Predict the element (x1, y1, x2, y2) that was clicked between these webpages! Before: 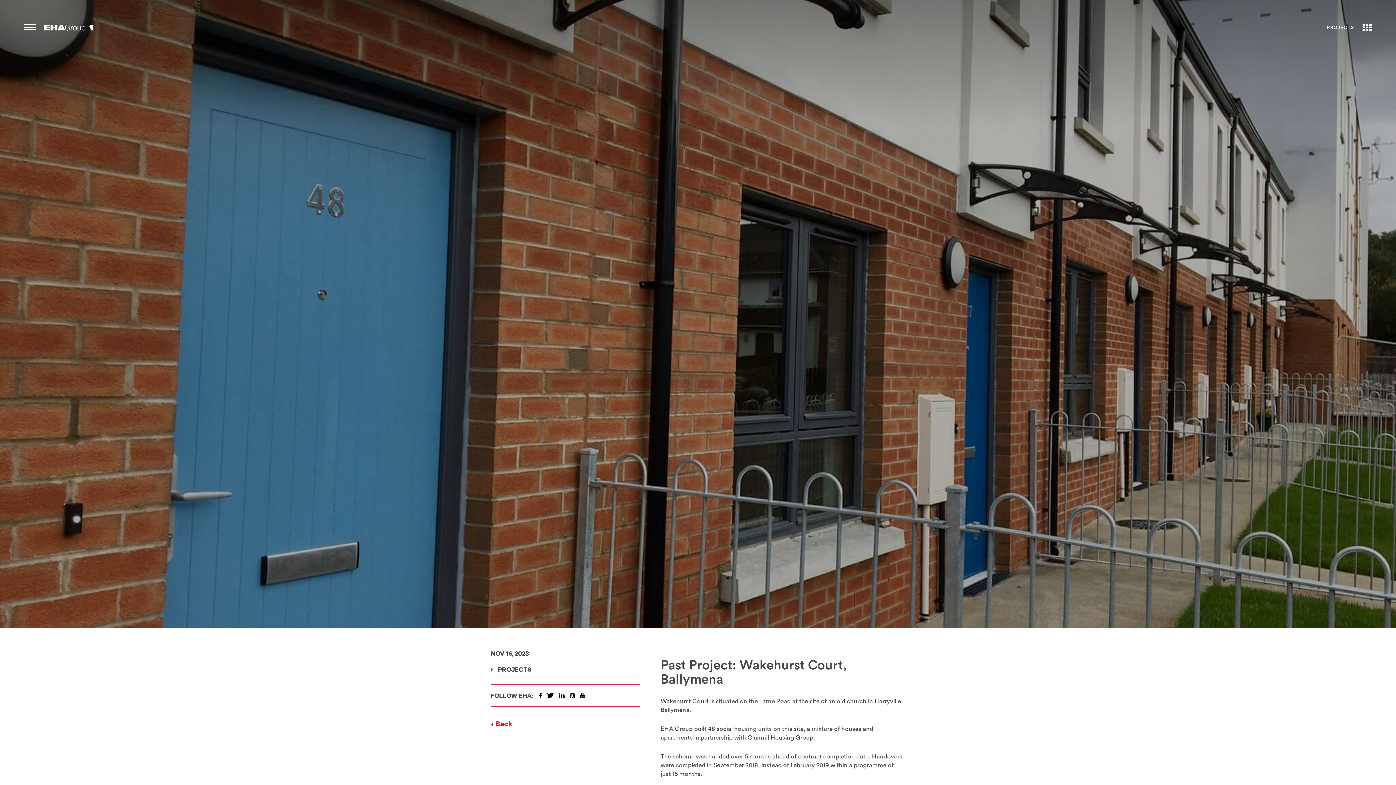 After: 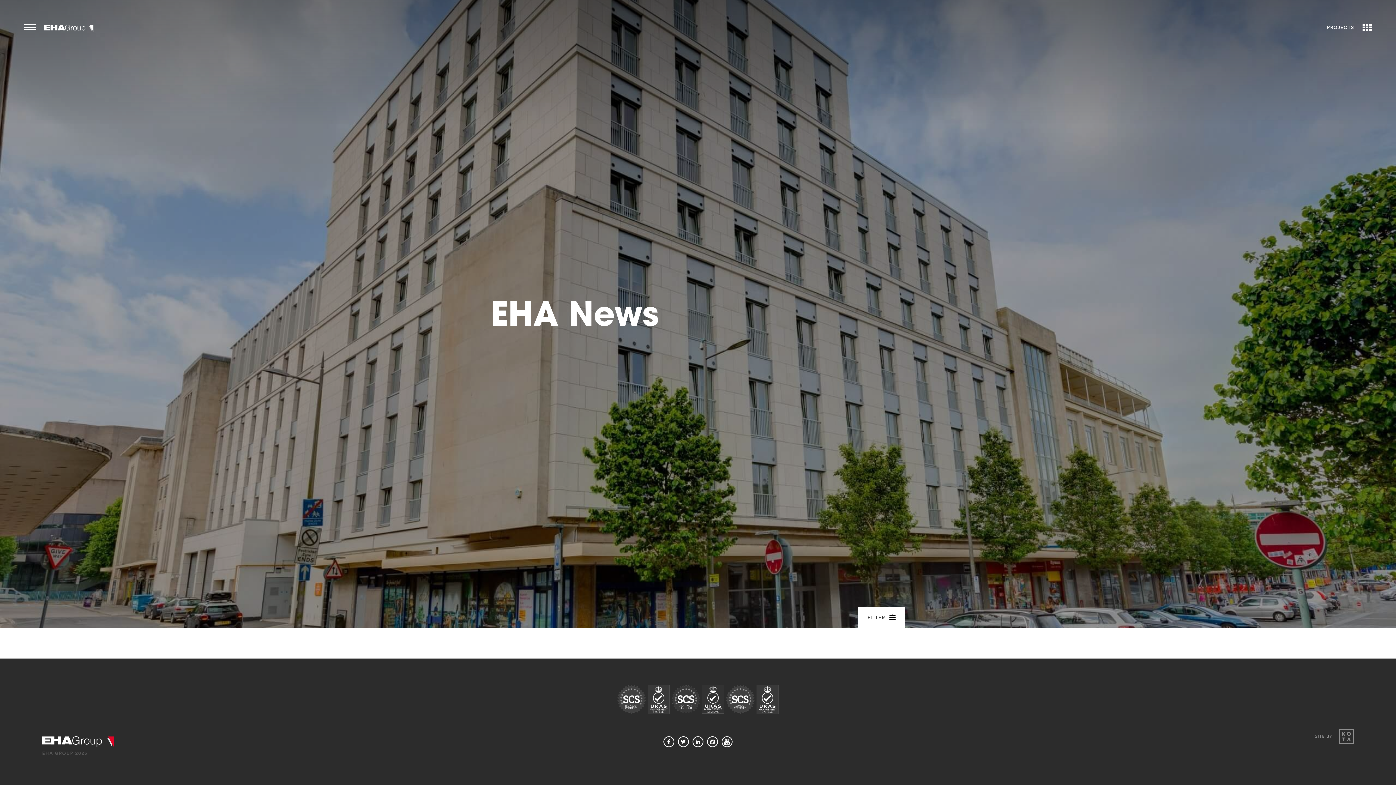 Action: label: PROJECTS bbox: (498, 667, 531, 673)